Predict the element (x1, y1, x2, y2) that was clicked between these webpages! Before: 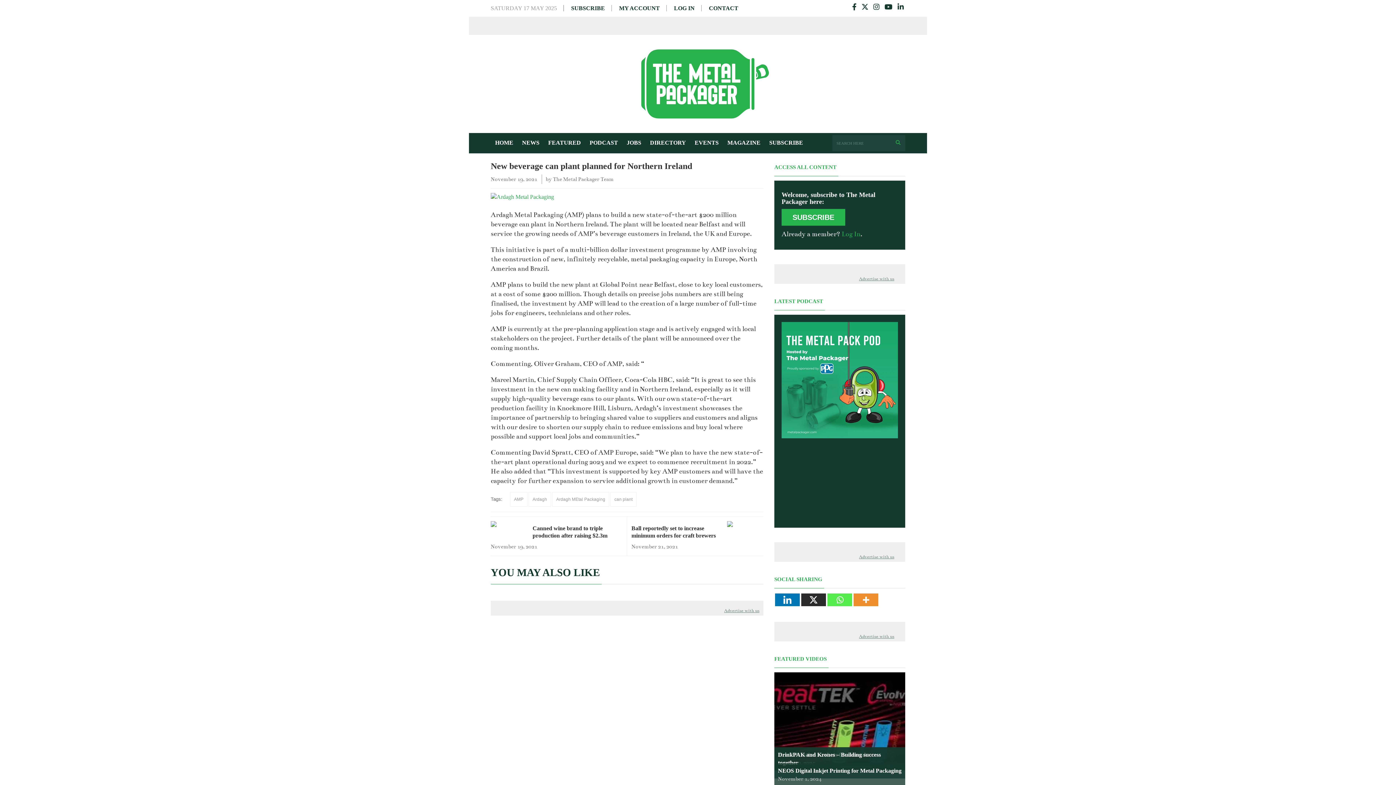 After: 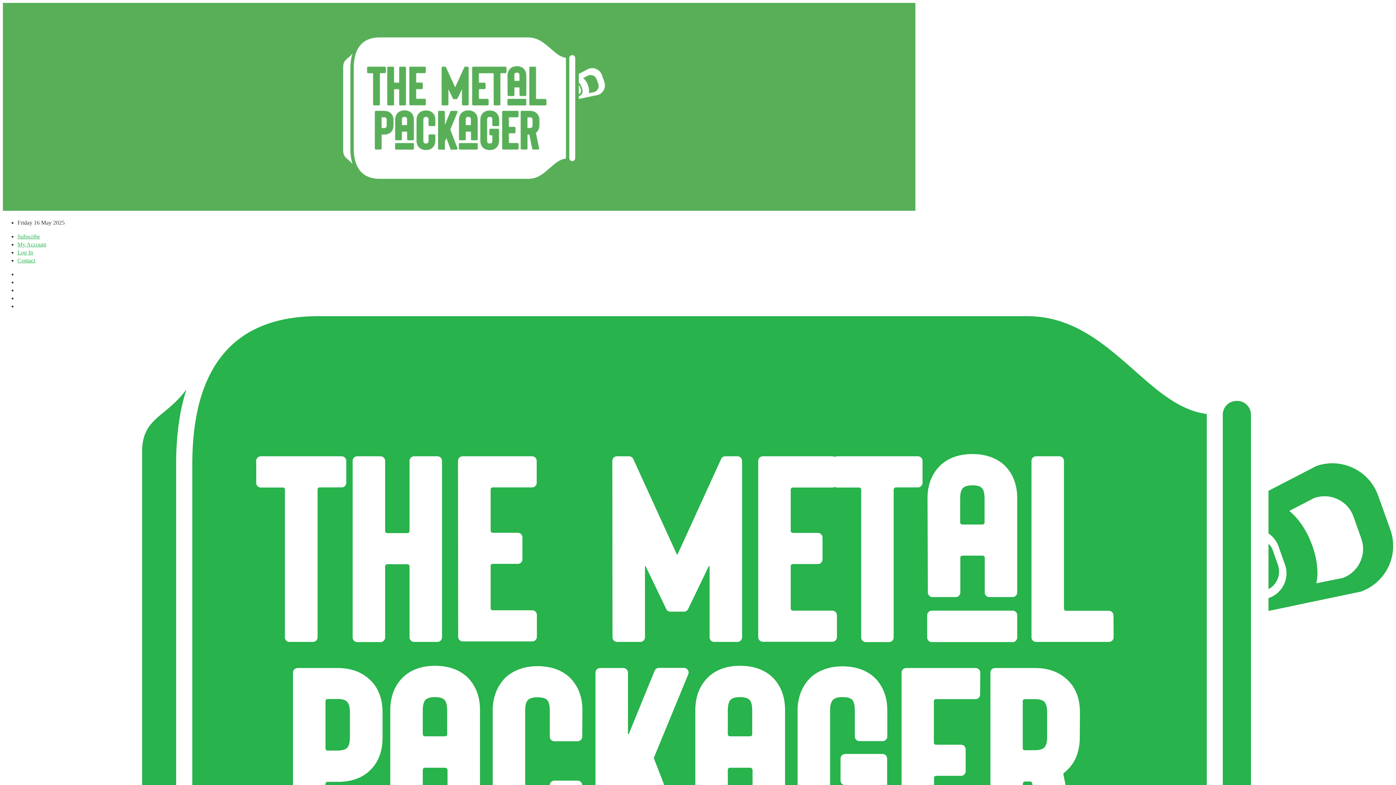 Action: label: SUBSCRIBE bbox: (765, 133, 807, 152)